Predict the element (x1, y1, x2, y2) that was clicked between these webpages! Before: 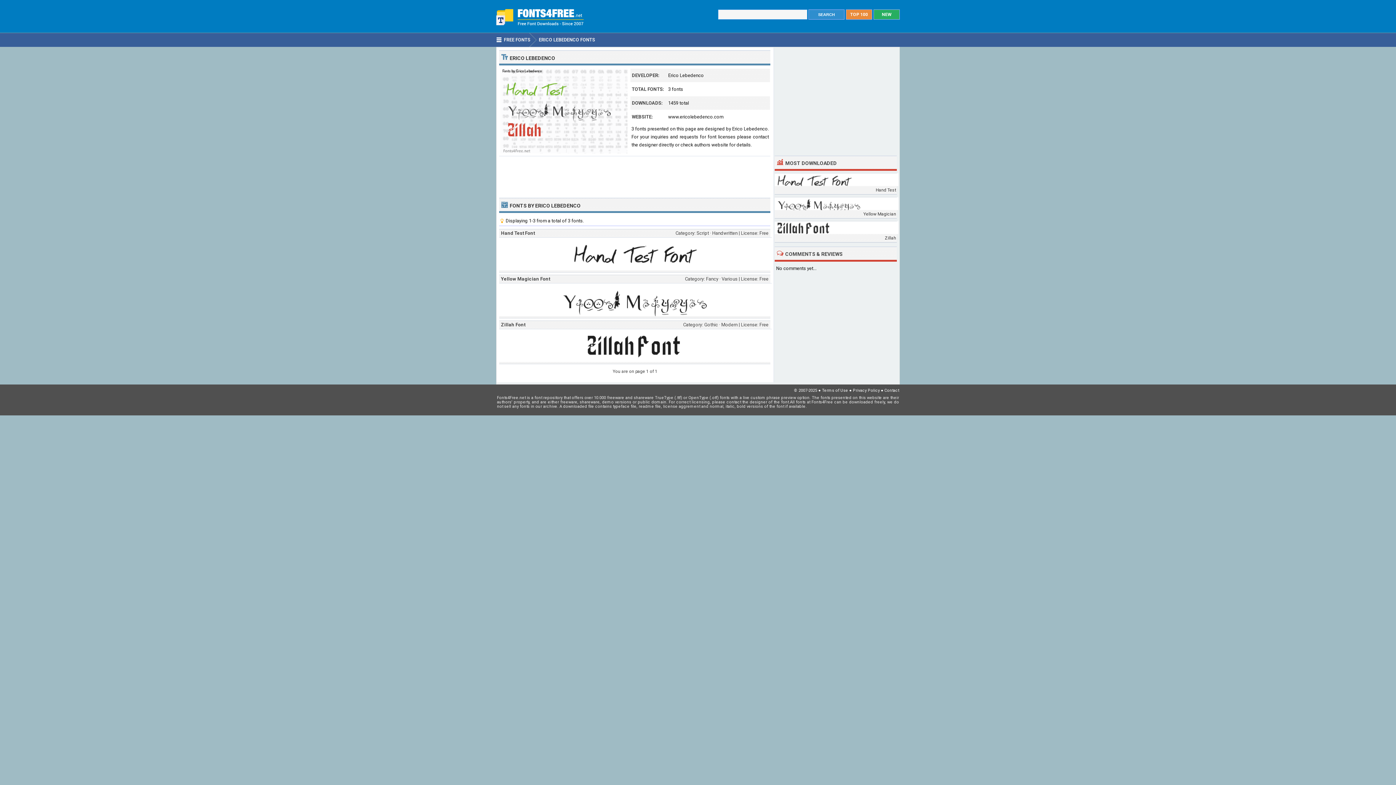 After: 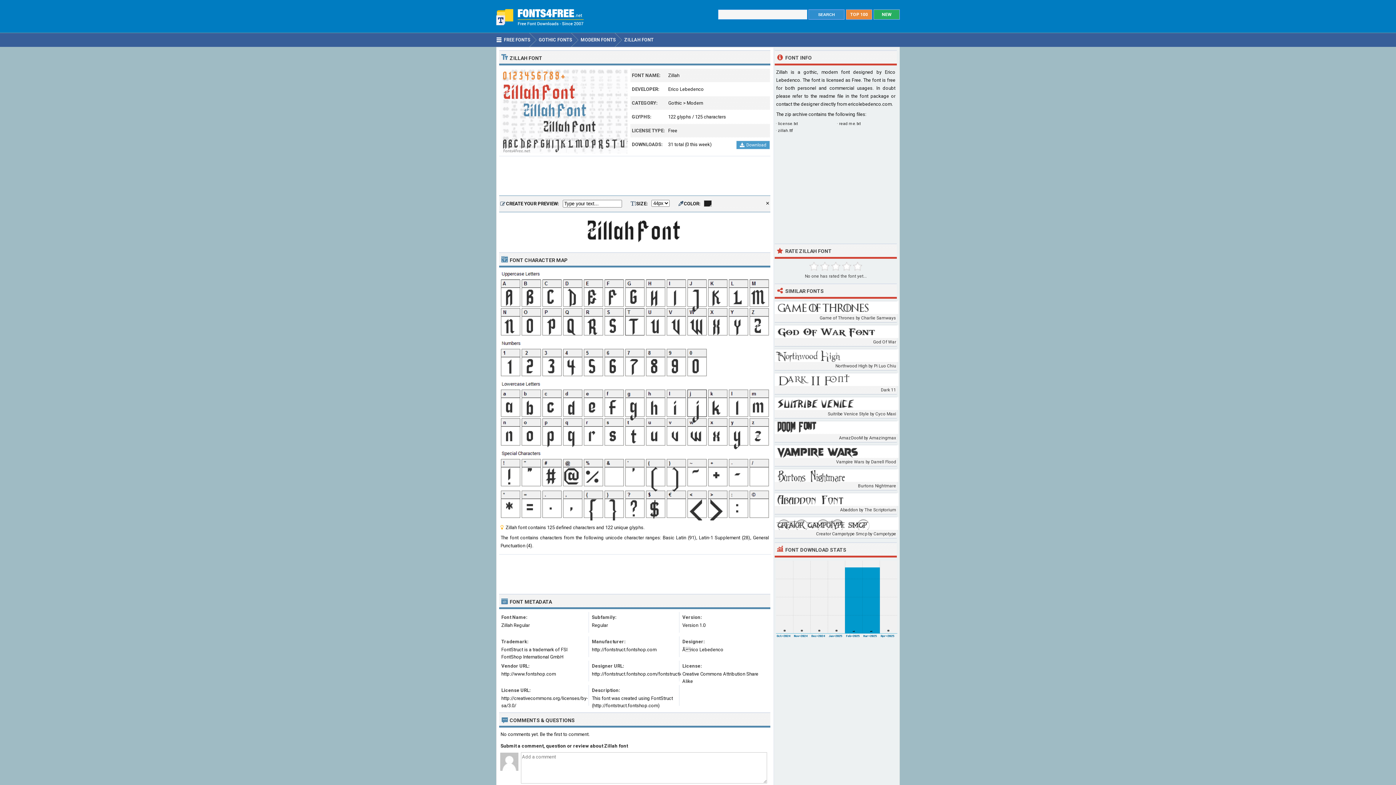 Action: bbox: (774, 221, 897, 234)